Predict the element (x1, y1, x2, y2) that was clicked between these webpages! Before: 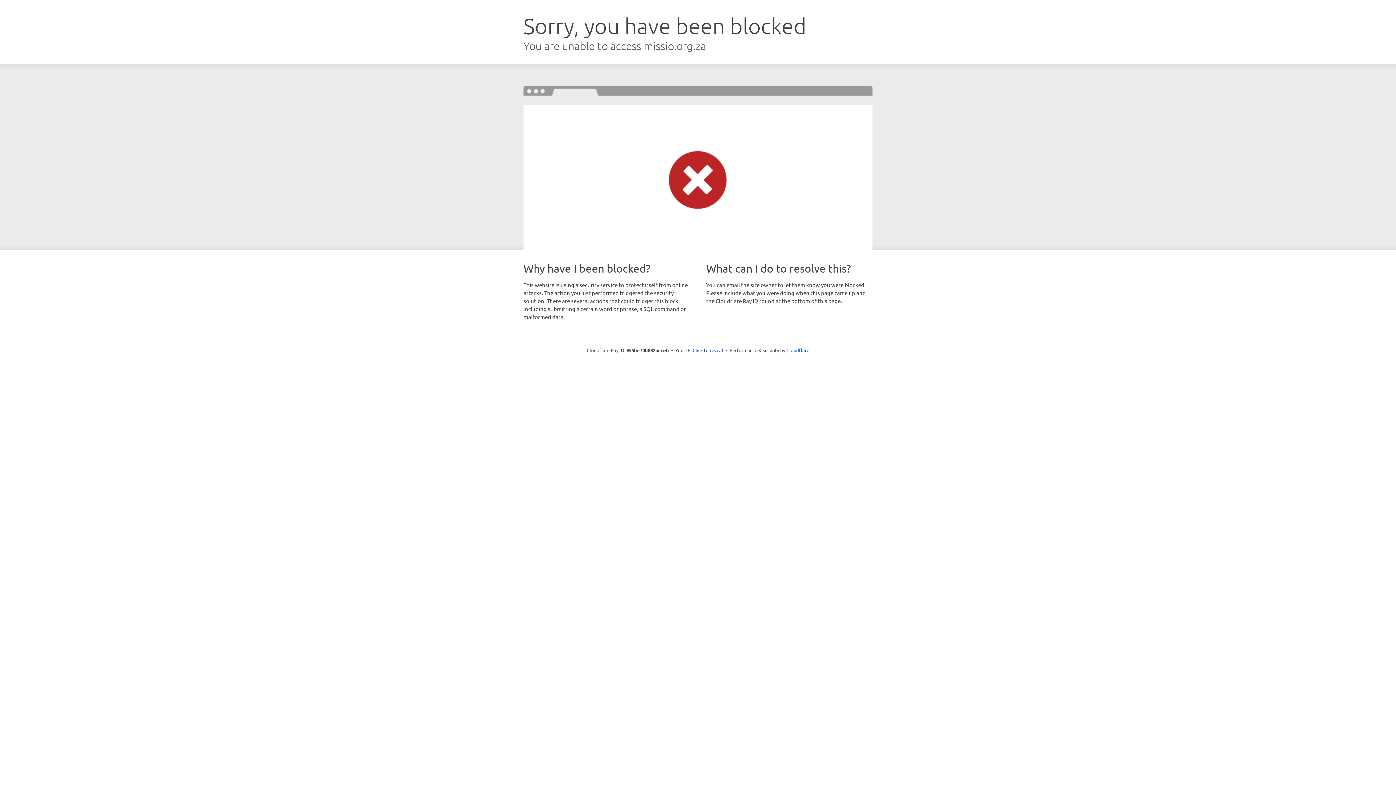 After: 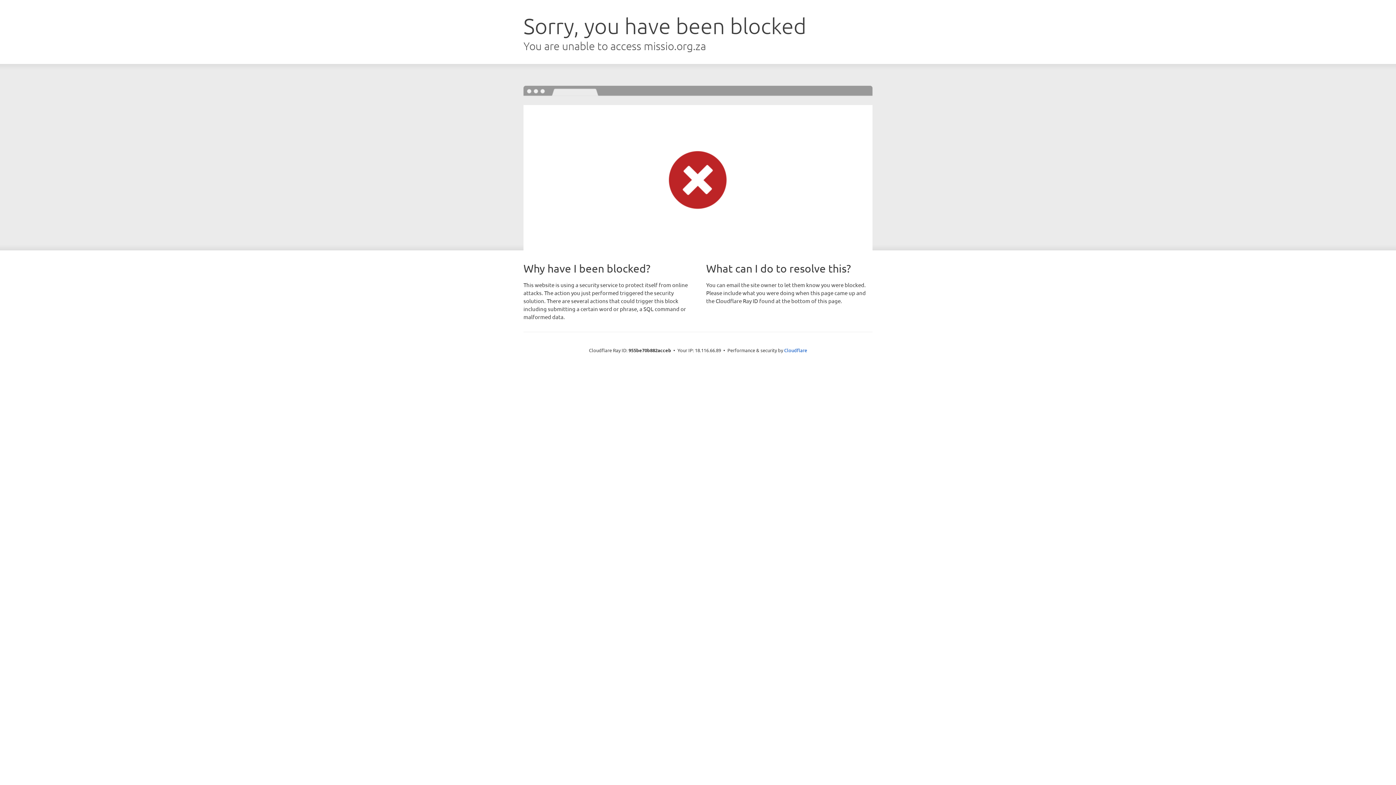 Action: label: Click to reveal bbox: (692, 346, 723, 353)